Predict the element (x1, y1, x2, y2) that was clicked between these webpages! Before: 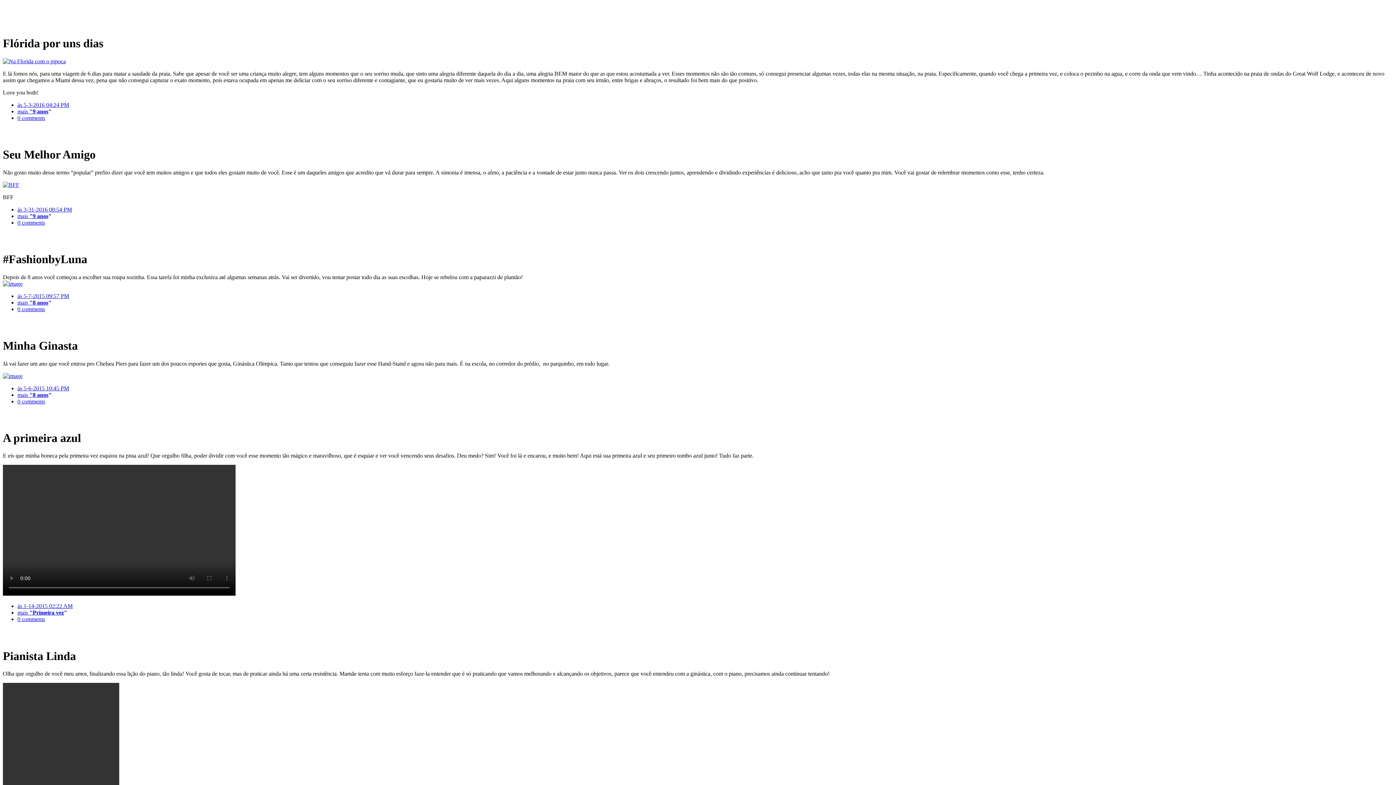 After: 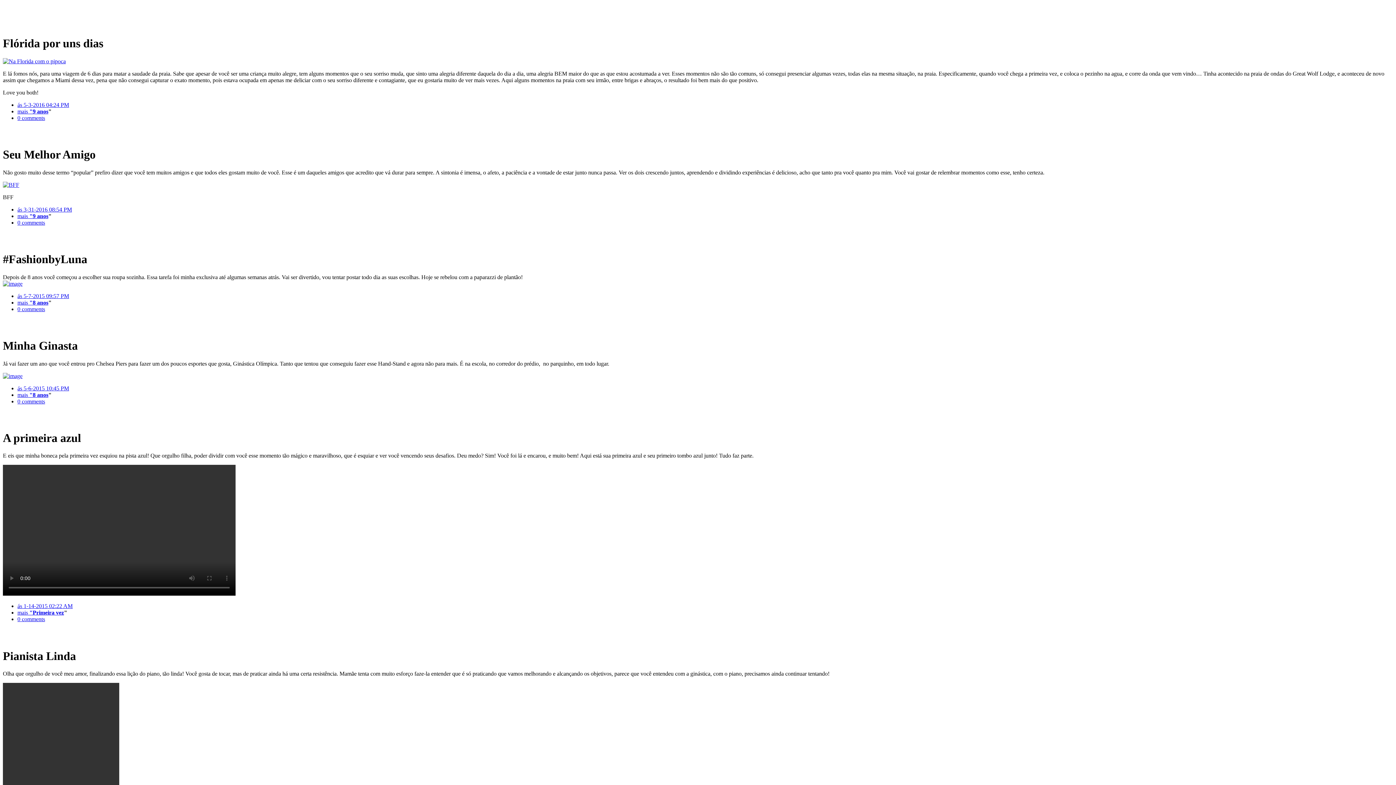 Action: bbox: (17, 101, 69, 107) label: ás 5-3-2016 04:24 PM